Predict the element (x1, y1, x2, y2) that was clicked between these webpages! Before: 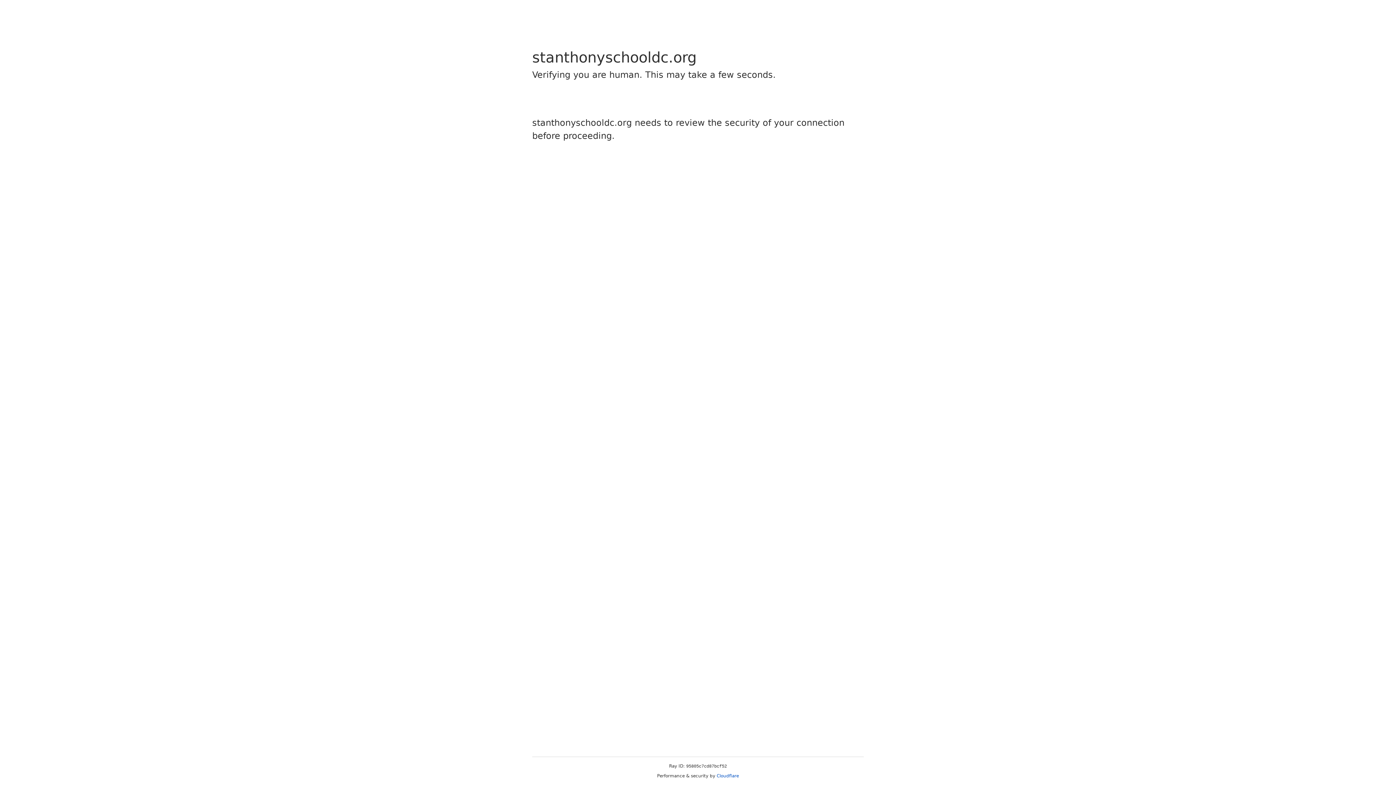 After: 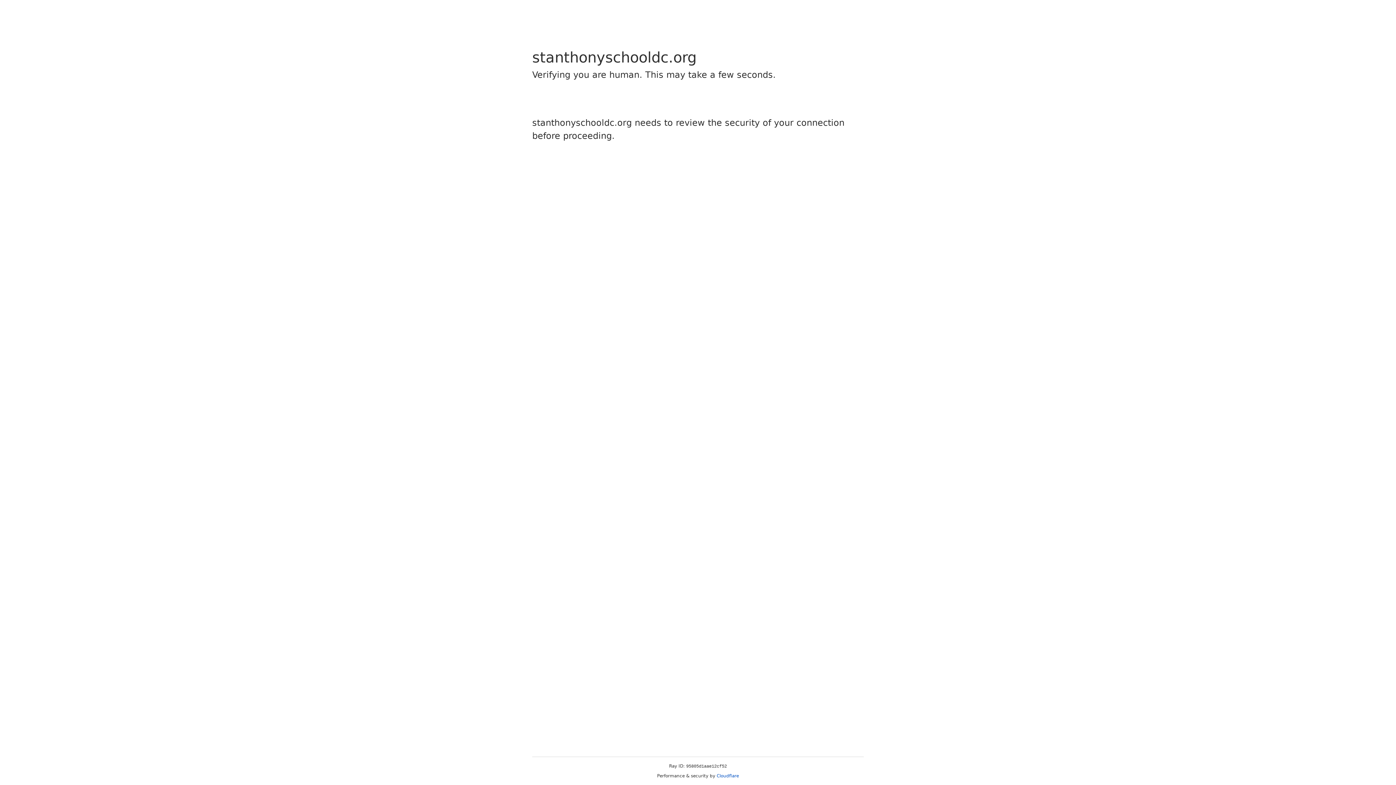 Action: bbox: (716, 773, 739, 778) label: Cloudflare